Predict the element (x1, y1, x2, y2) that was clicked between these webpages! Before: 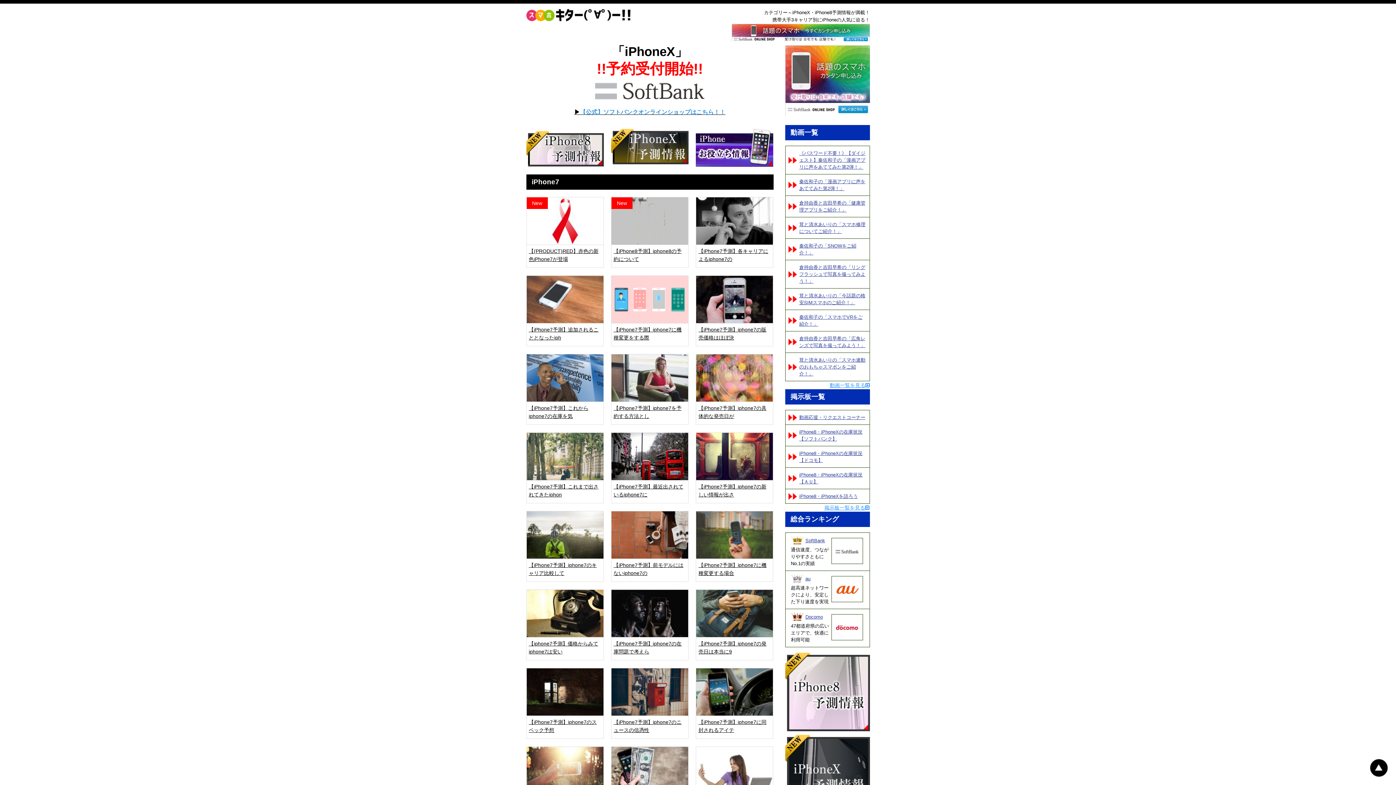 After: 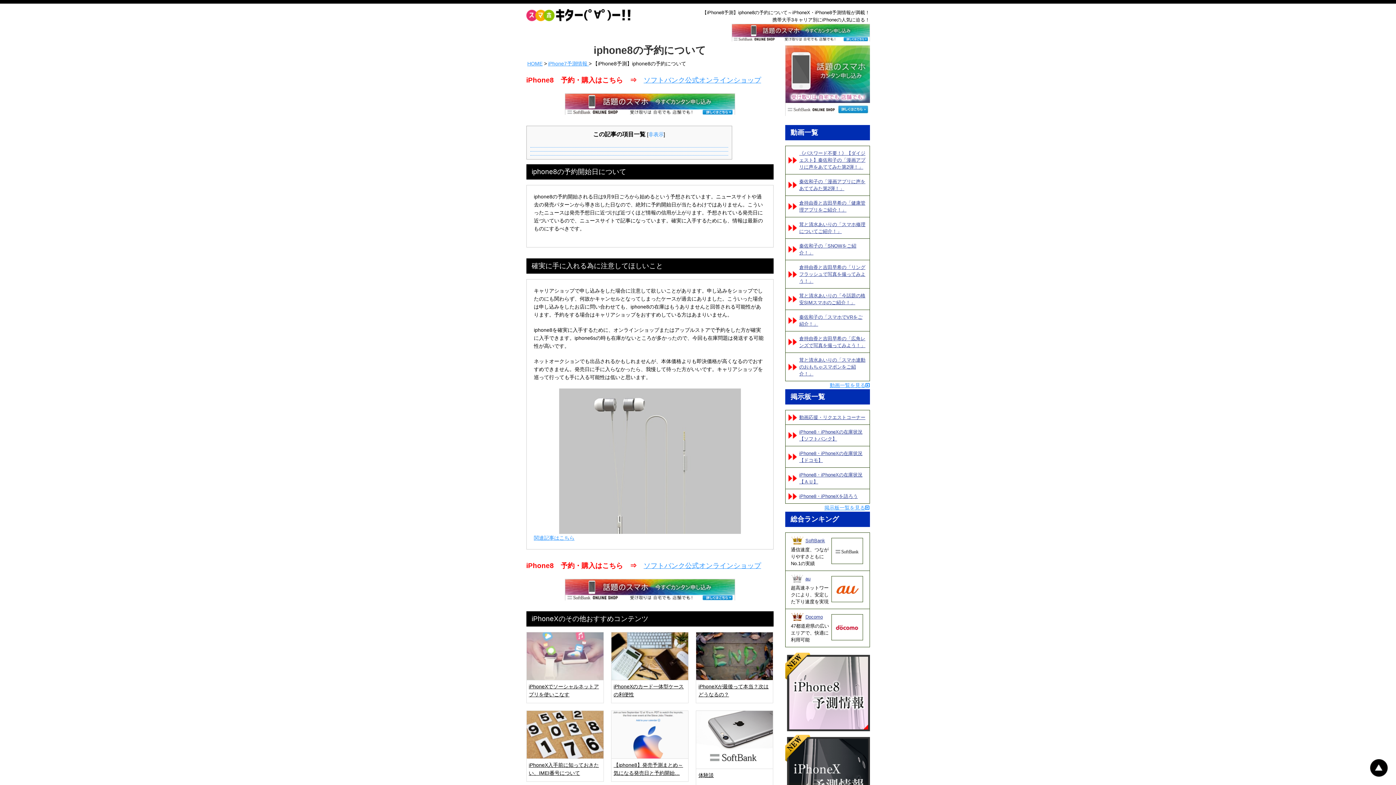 Action: label: New
【iPhone8予測】iphone8の予約について bbox: (611, 196, 688, 268)